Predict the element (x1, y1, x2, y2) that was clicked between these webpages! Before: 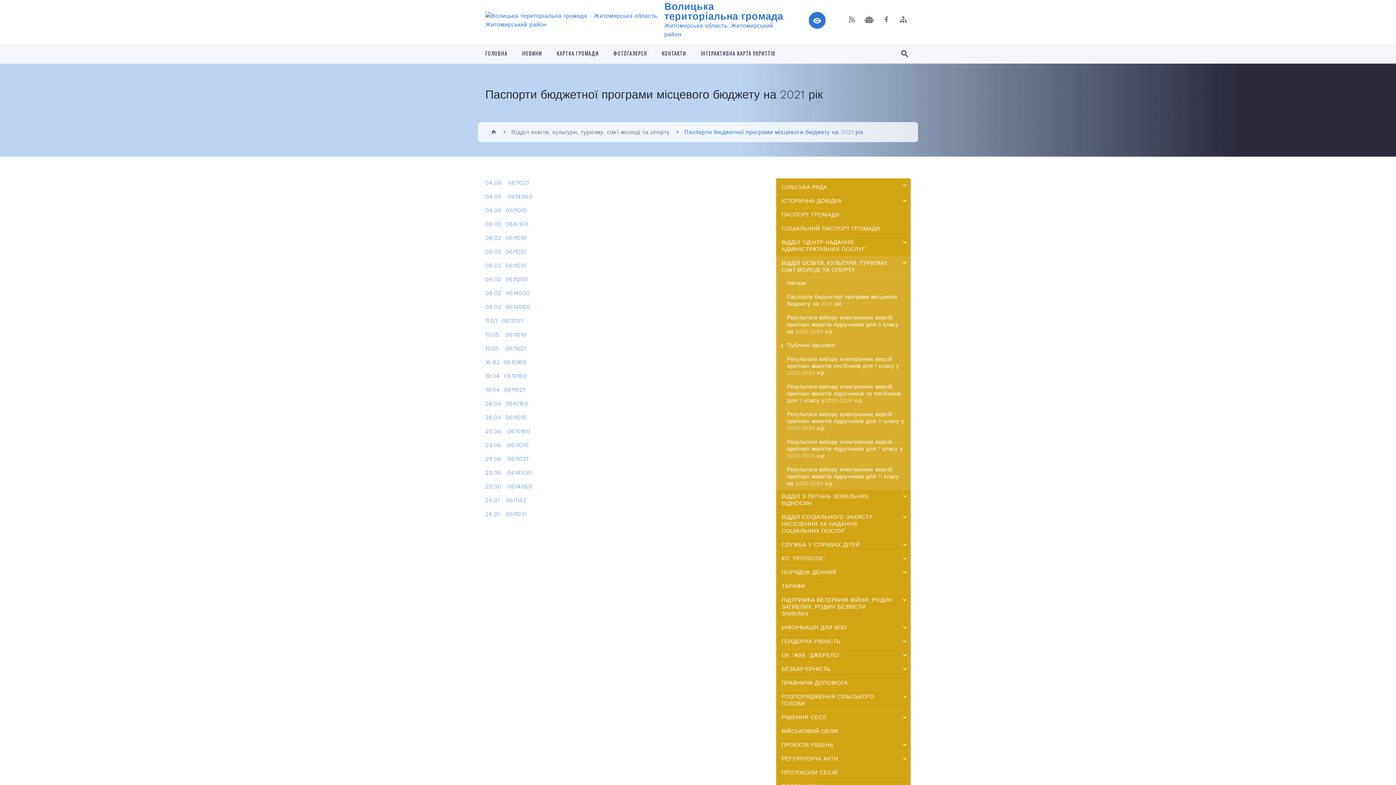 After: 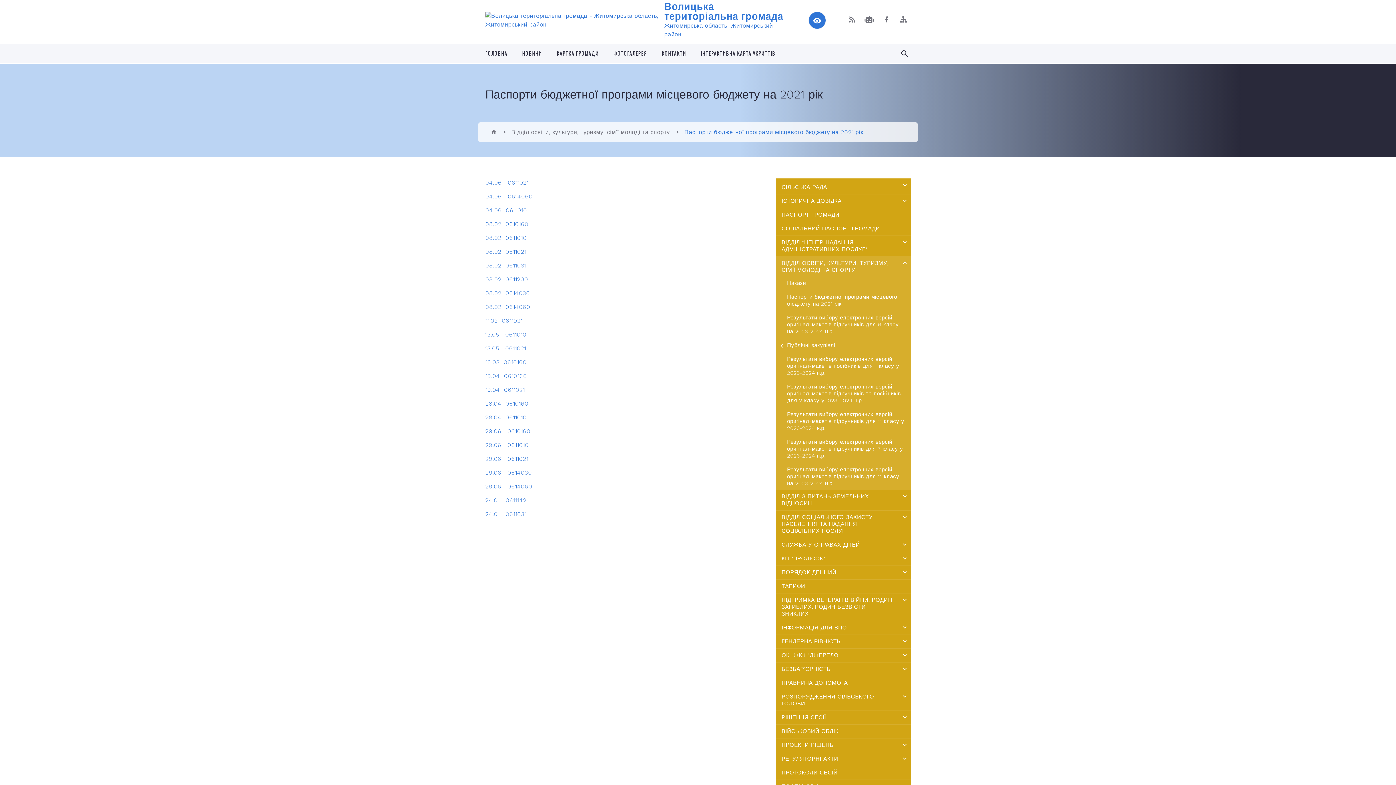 Action: bbox: (485, 262, 526, 269) label: 08.02  0611031